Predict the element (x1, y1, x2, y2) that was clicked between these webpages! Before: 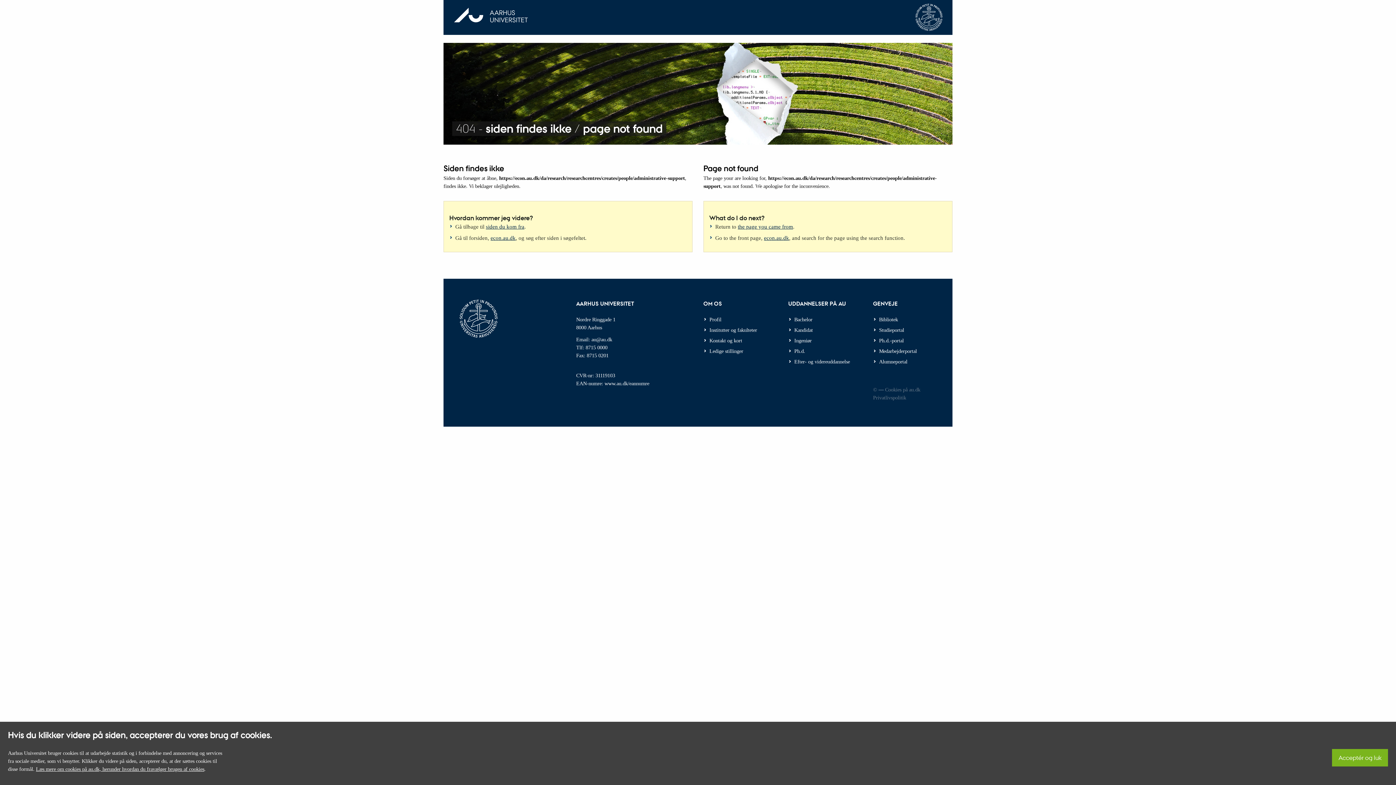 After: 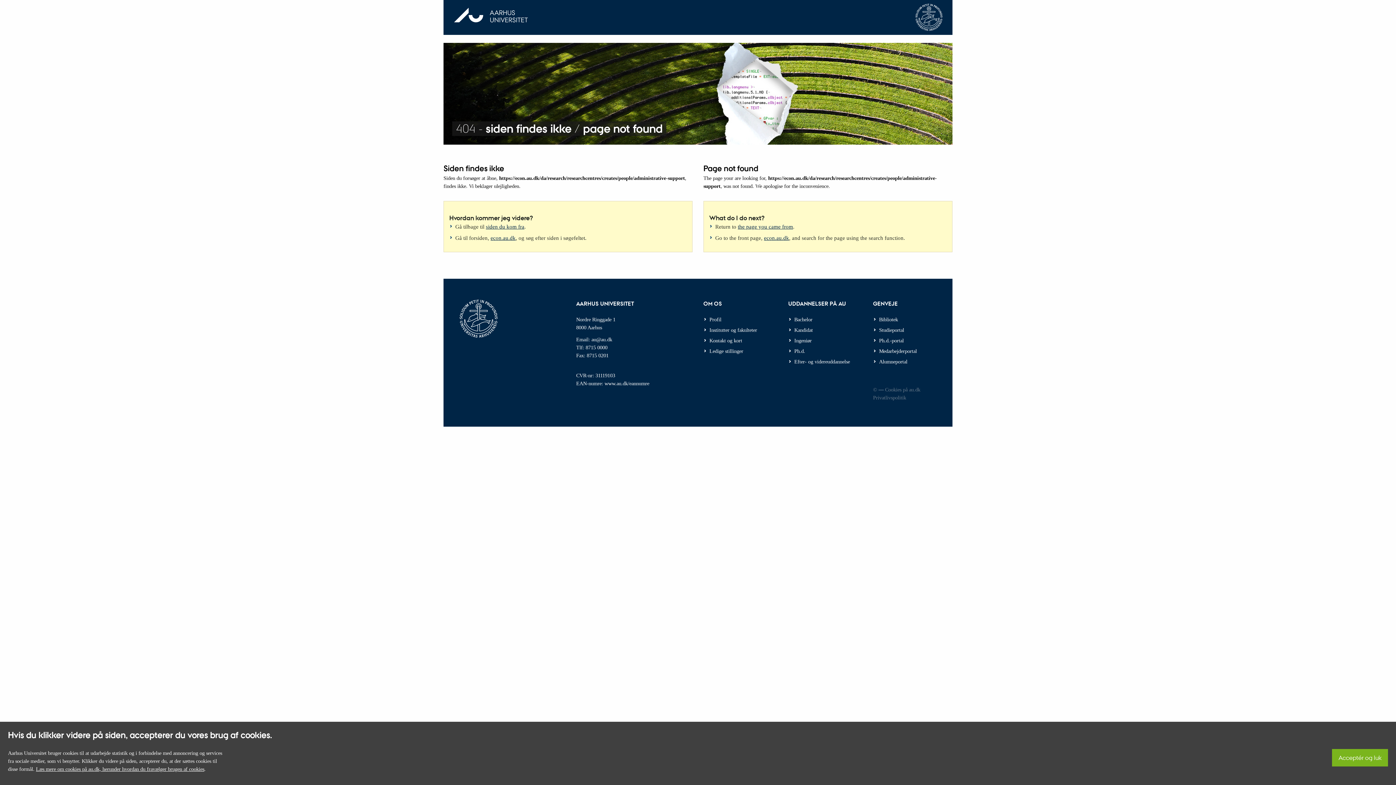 Action: bbox: (738, 223, 793, 229) label: the page you came from